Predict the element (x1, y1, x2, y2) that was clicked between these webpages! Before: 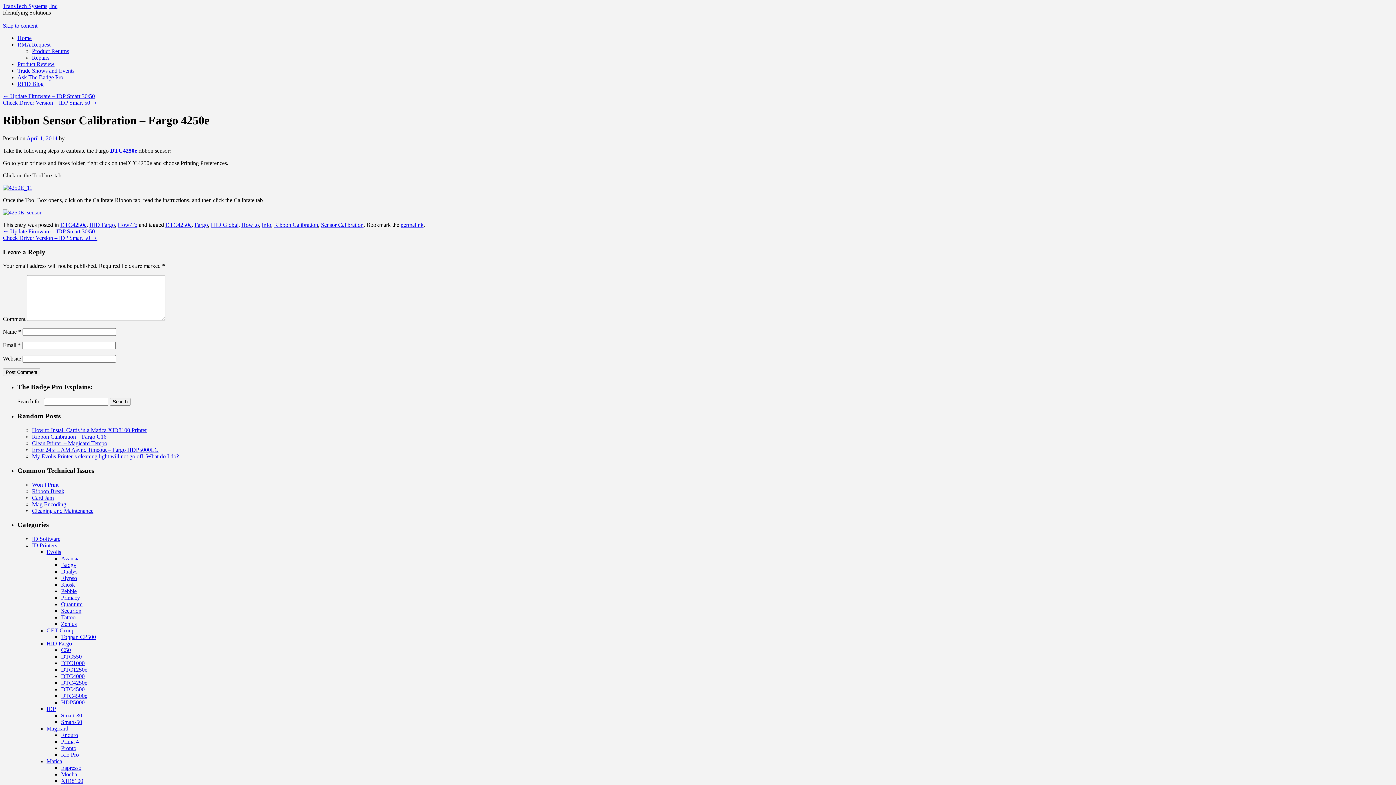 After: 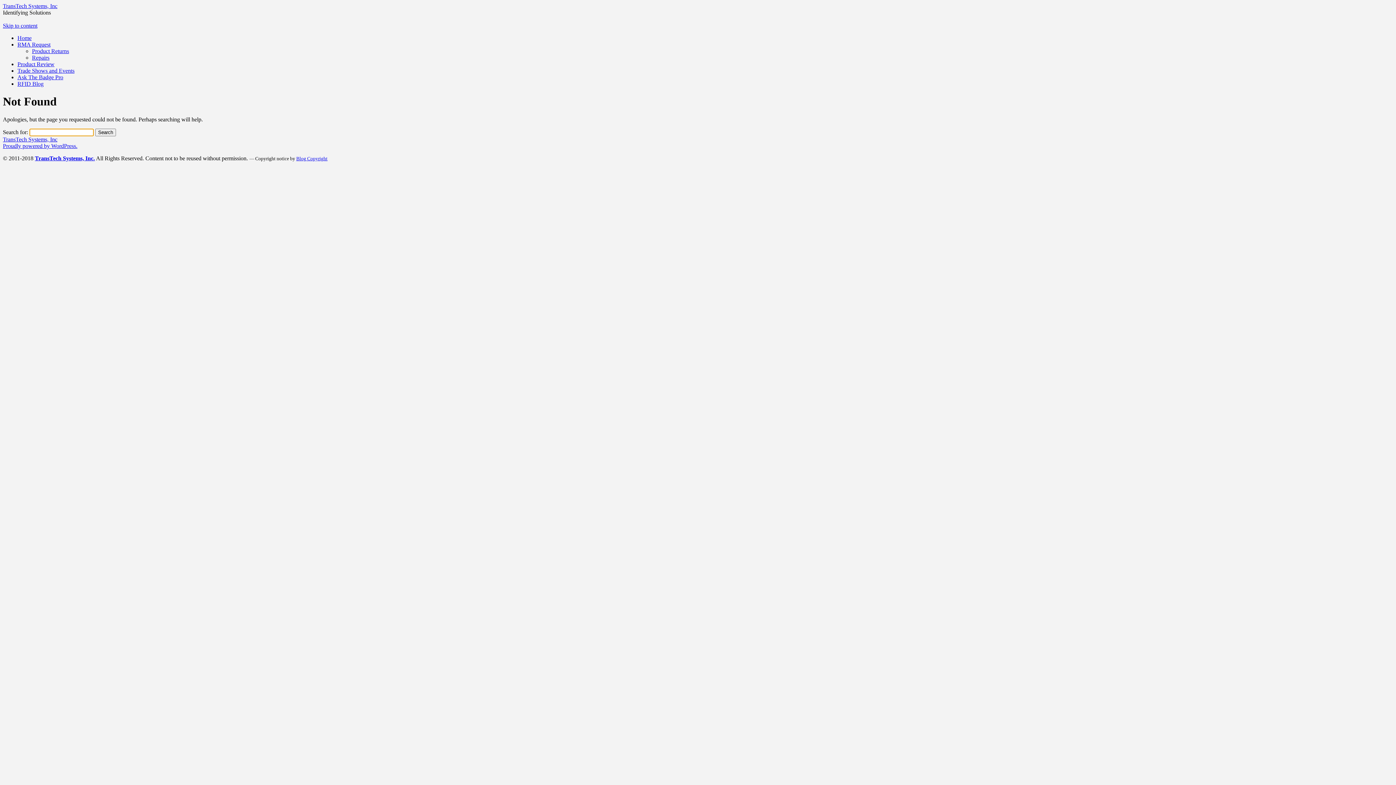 Action: bbox: (2, 209, 41, 215)